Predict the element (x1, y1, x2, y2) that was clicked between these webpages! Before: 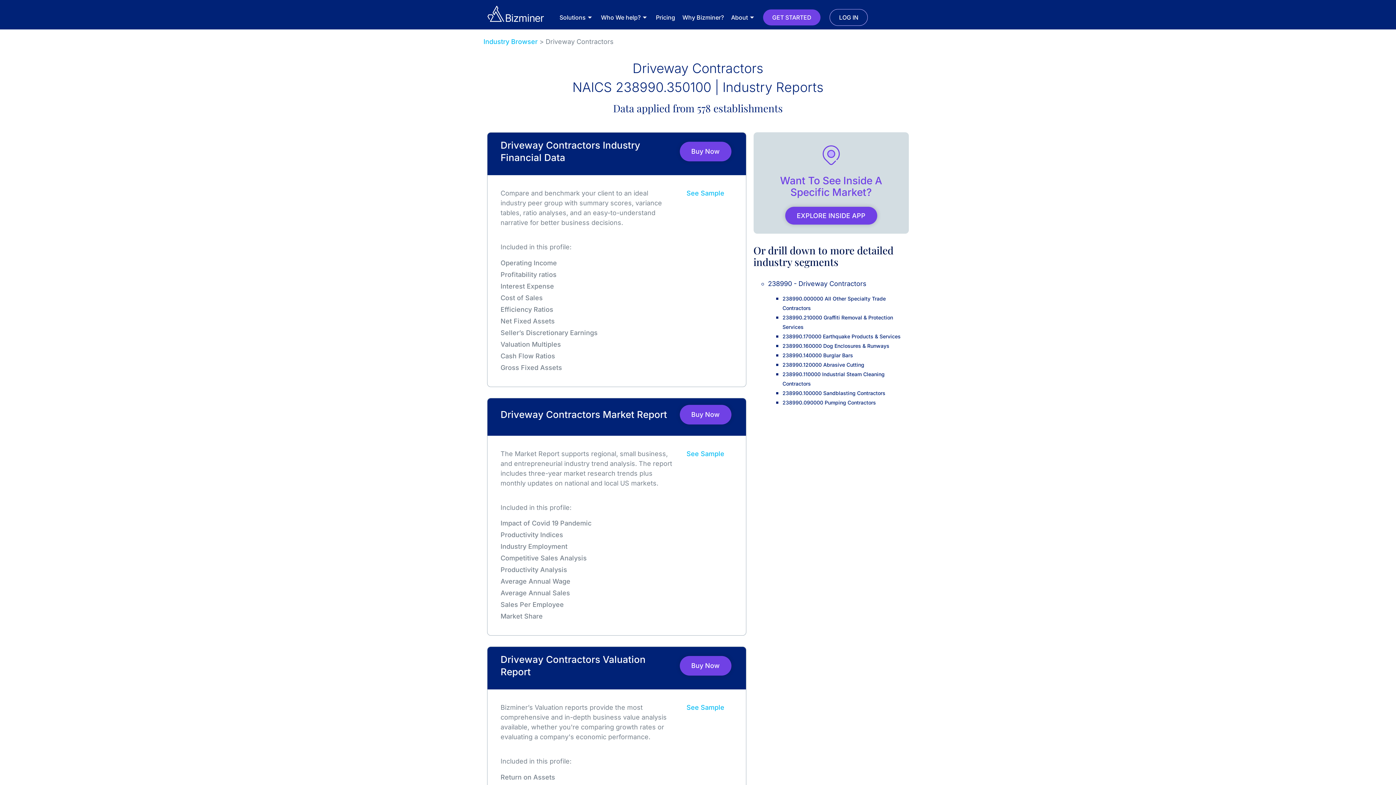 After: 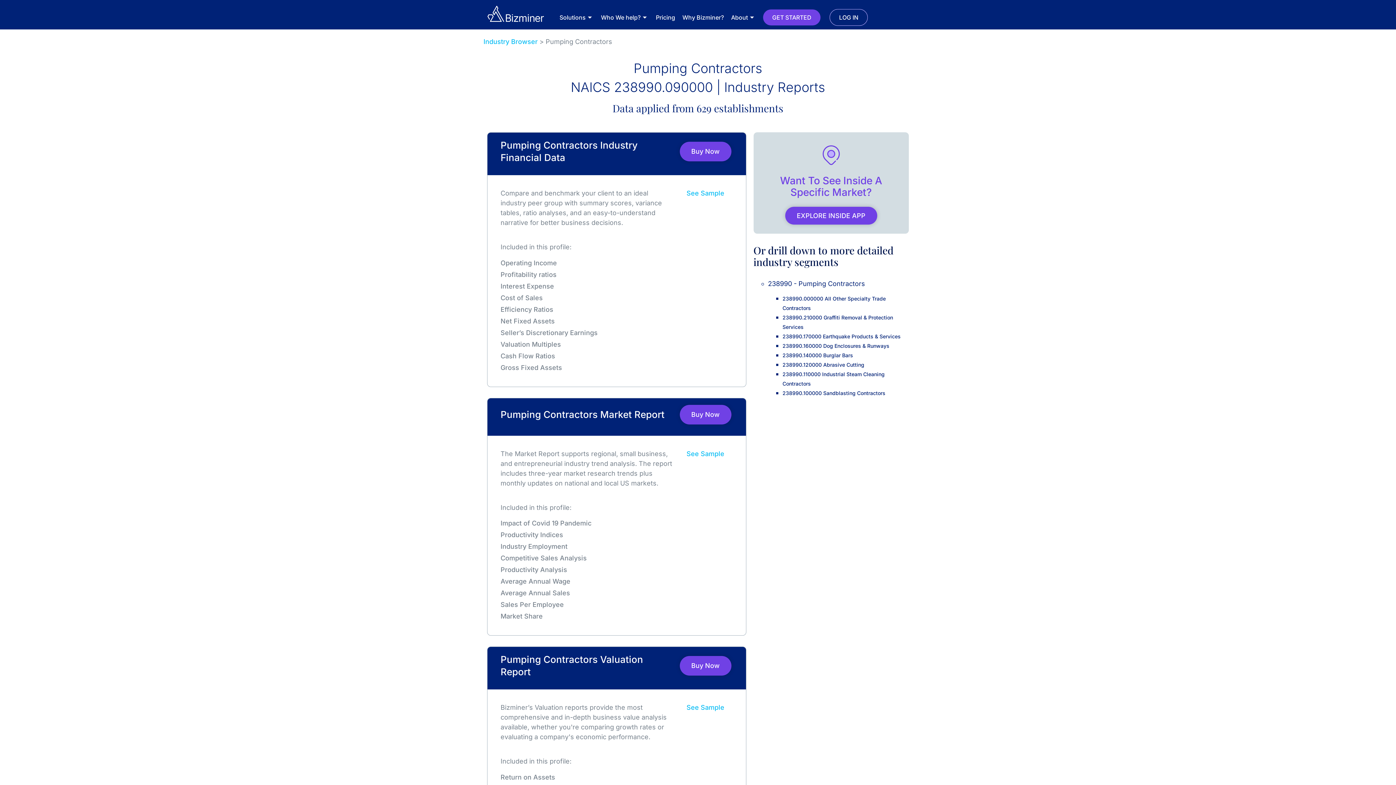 Action: bbox: (782, 399, 876, 405) label: 238990.090000 Pumping Contractors